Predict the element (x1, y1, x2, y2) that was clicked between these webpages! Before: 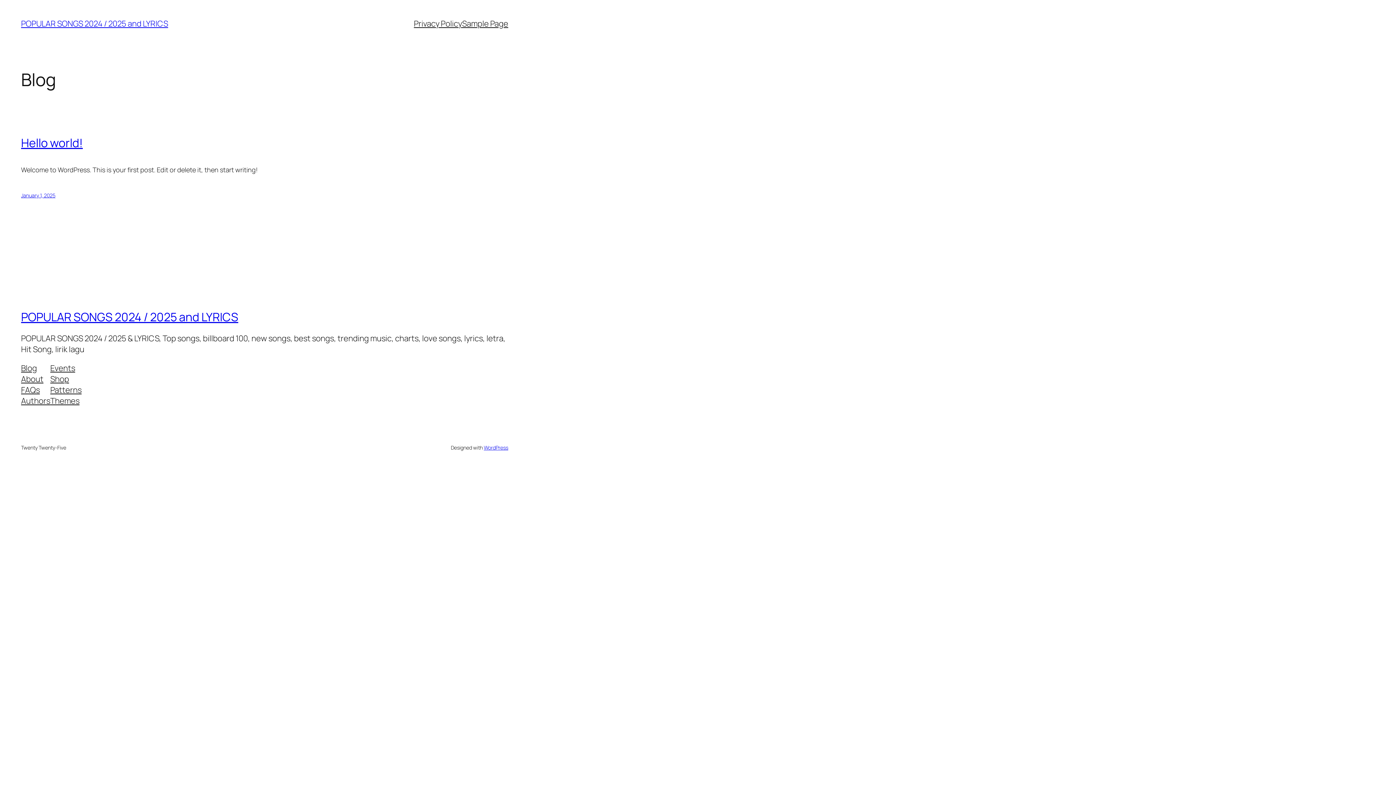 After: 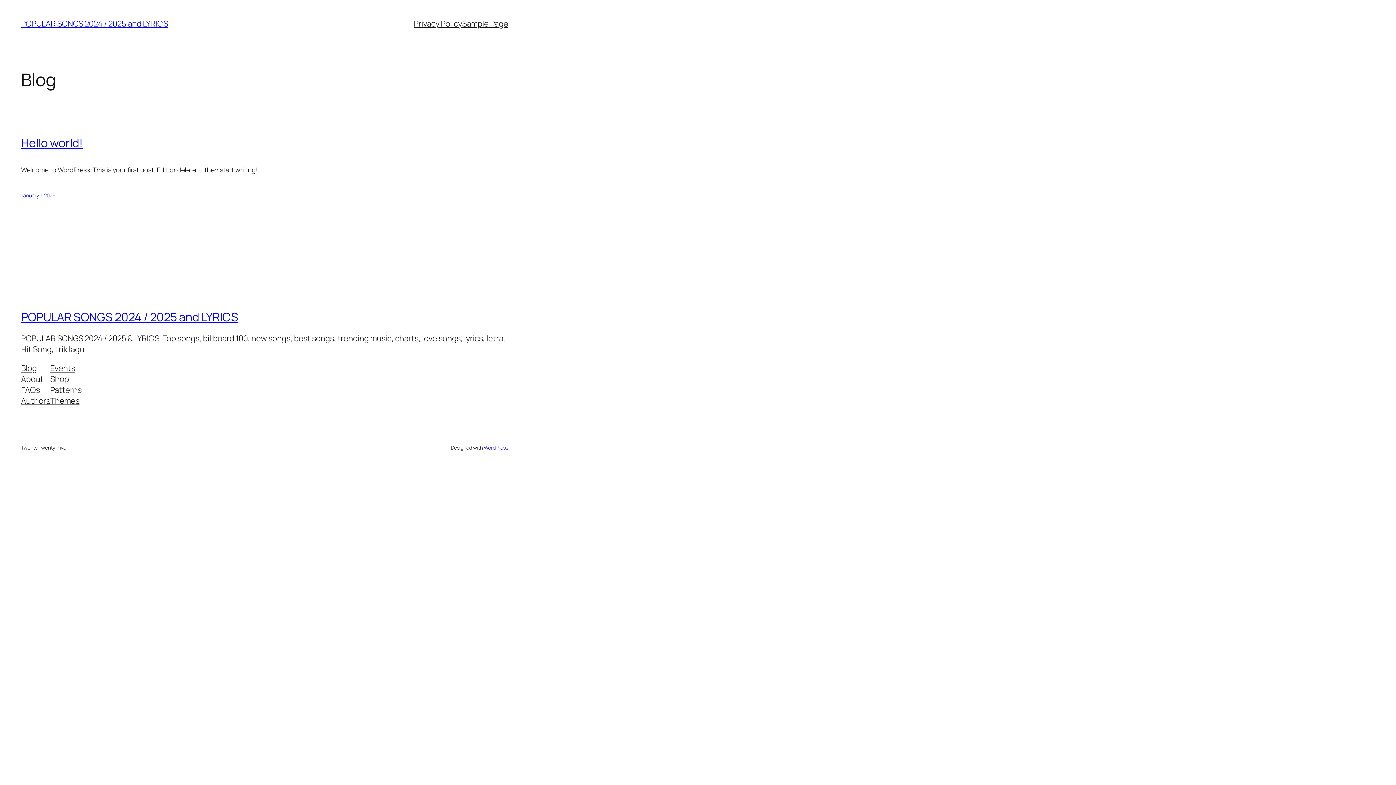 Action: label: Shop bbox: (50, 373, 69, 384)